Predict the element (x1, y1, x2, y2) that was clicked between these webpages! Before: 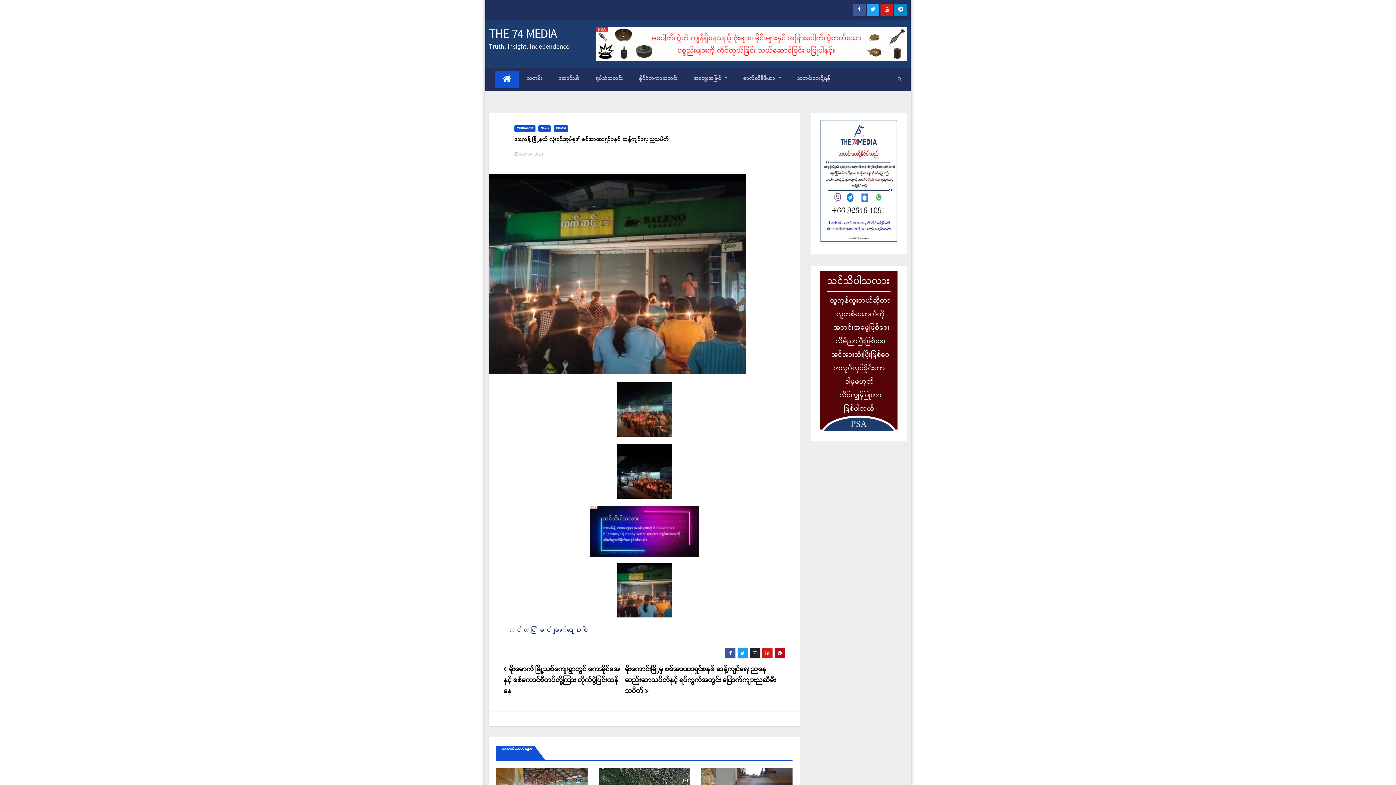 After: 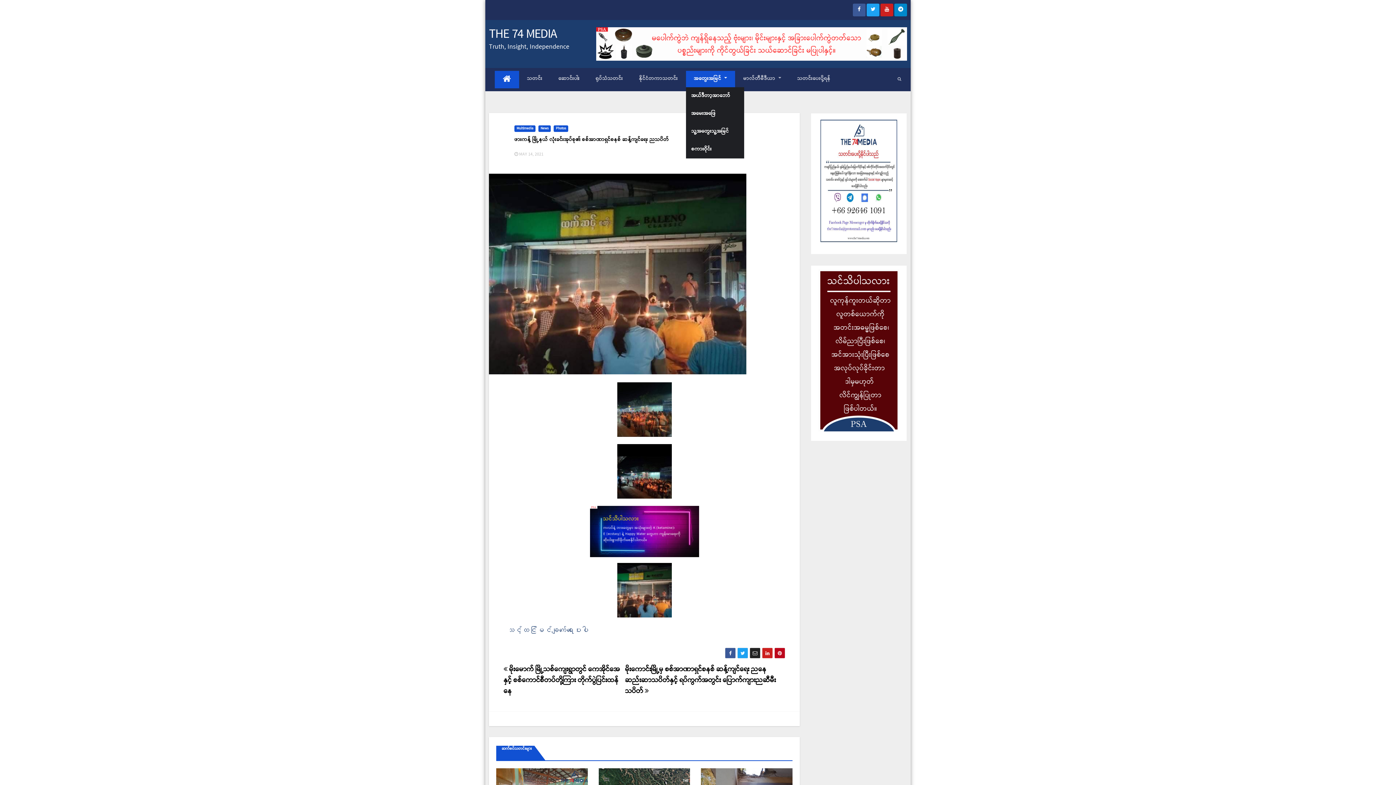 Action: bbox: (686, 70, 735, 87) label: အတွေးအမြင် 